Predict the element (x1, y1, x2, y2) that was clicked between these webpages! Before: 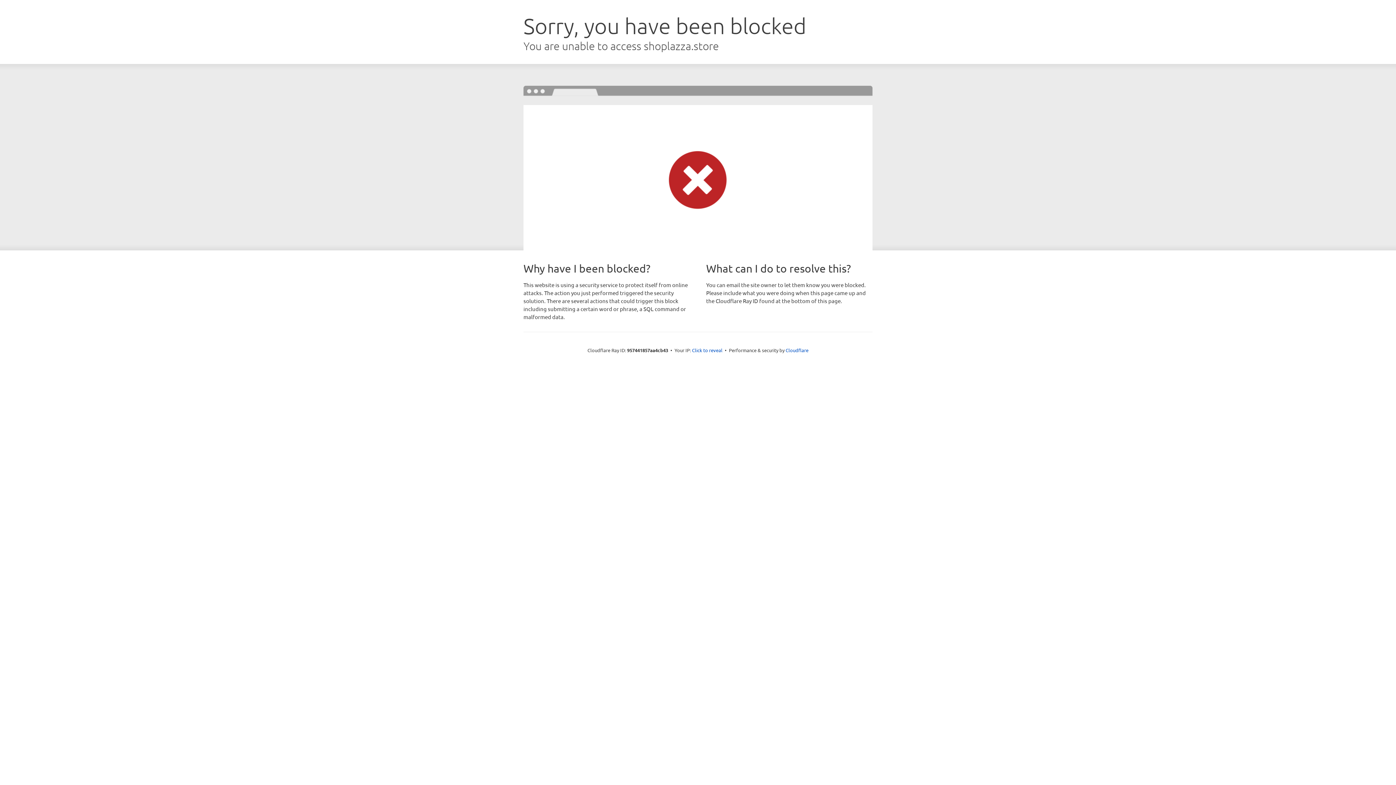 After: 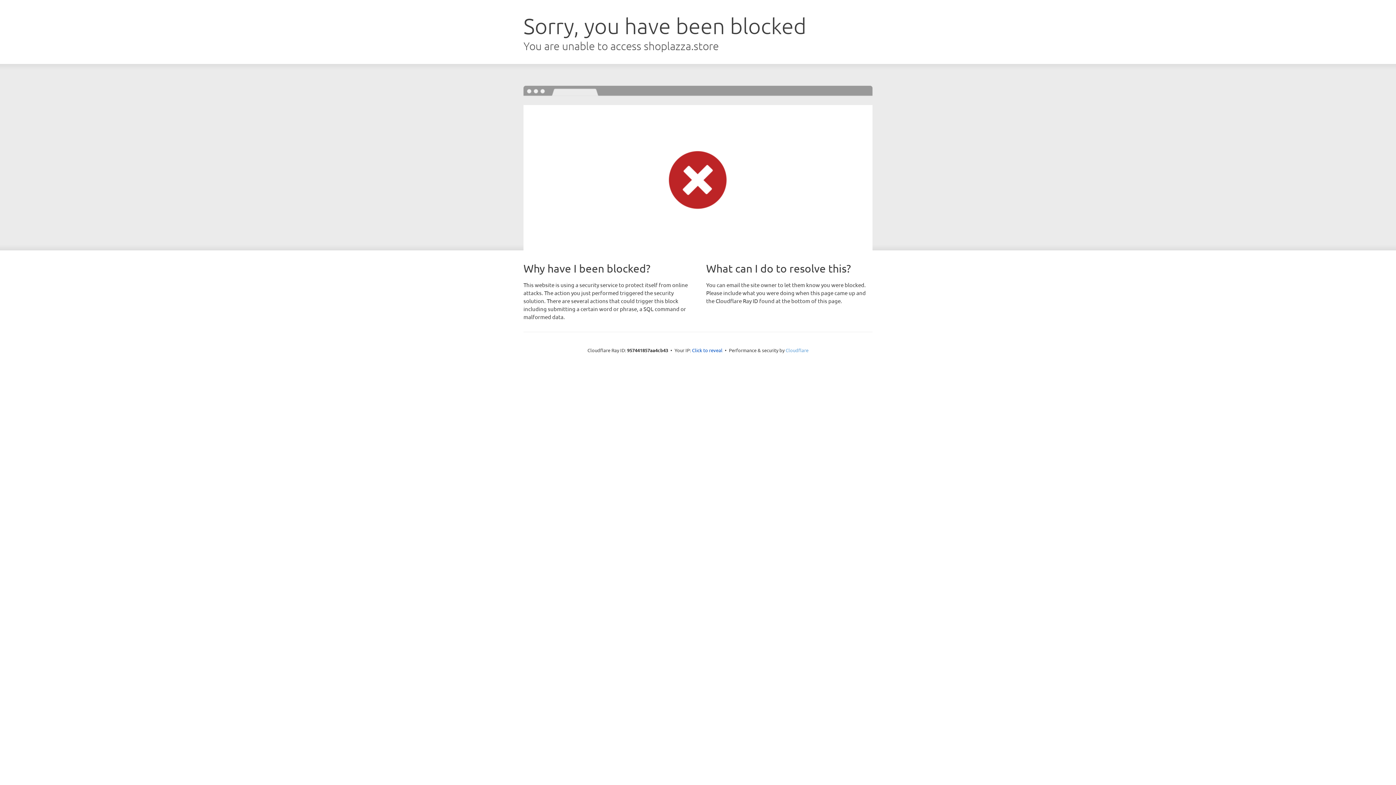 Action: label: Cloudflare bbox: (785, 347, 808, 353)